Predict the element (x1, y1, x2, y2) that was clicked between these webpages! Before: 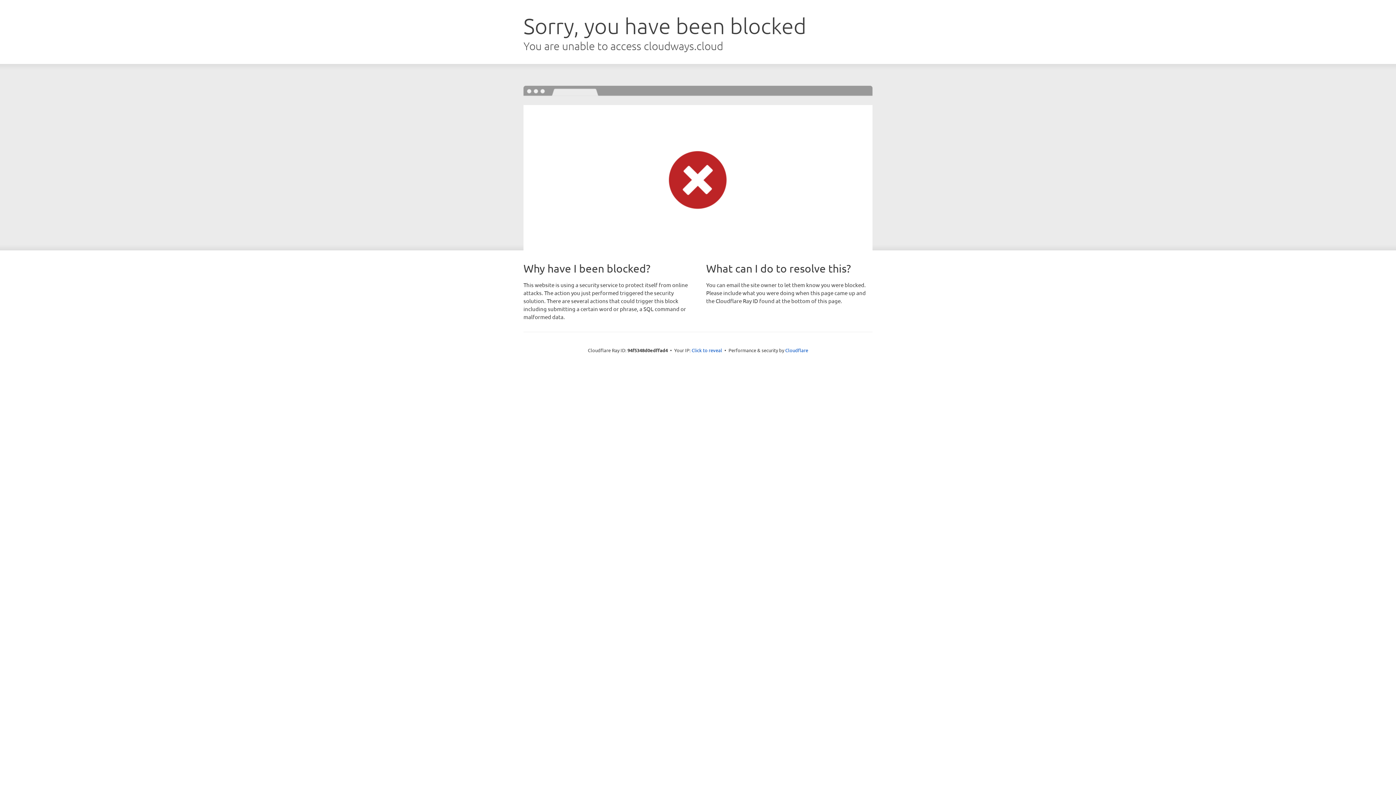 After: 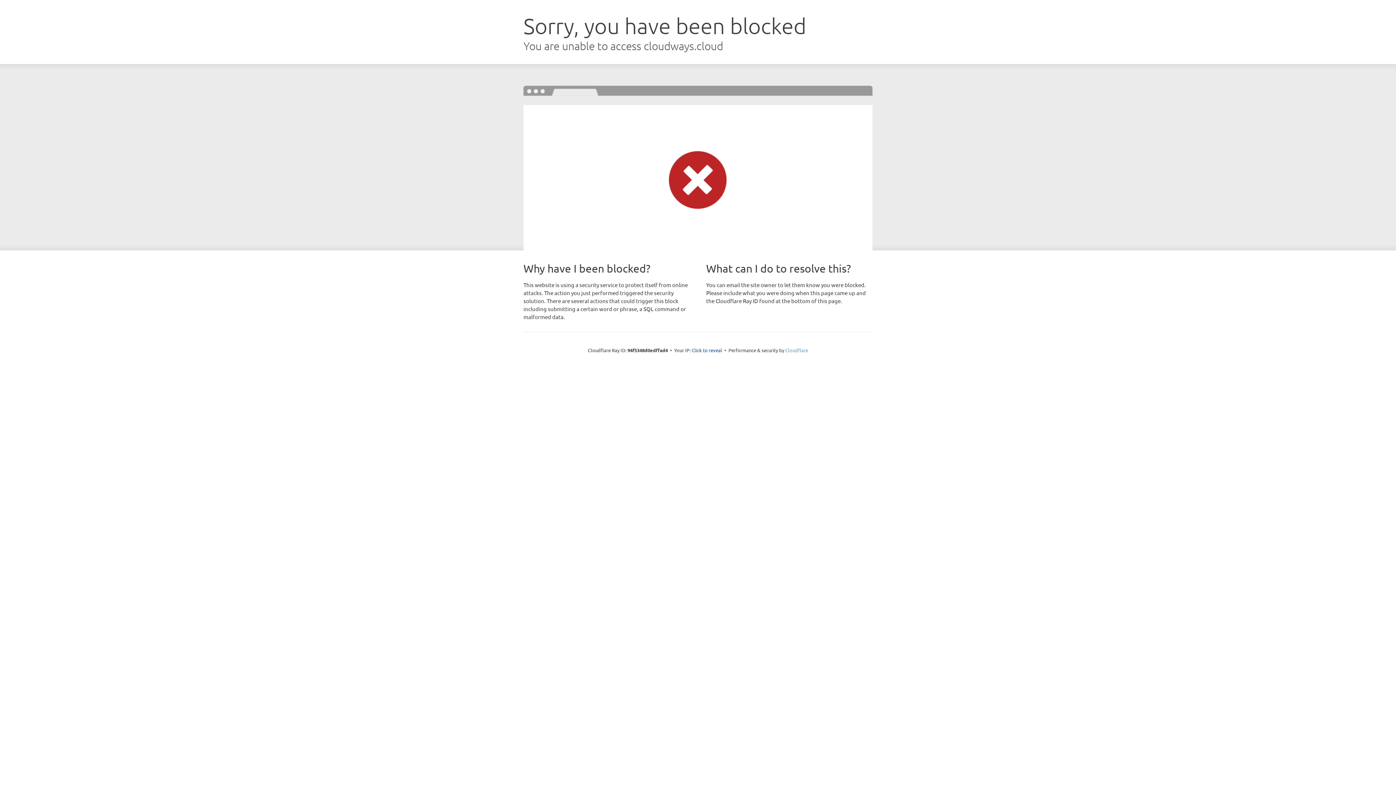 Action: bbox: (785, 347, 808, 353) label: Cloudflare